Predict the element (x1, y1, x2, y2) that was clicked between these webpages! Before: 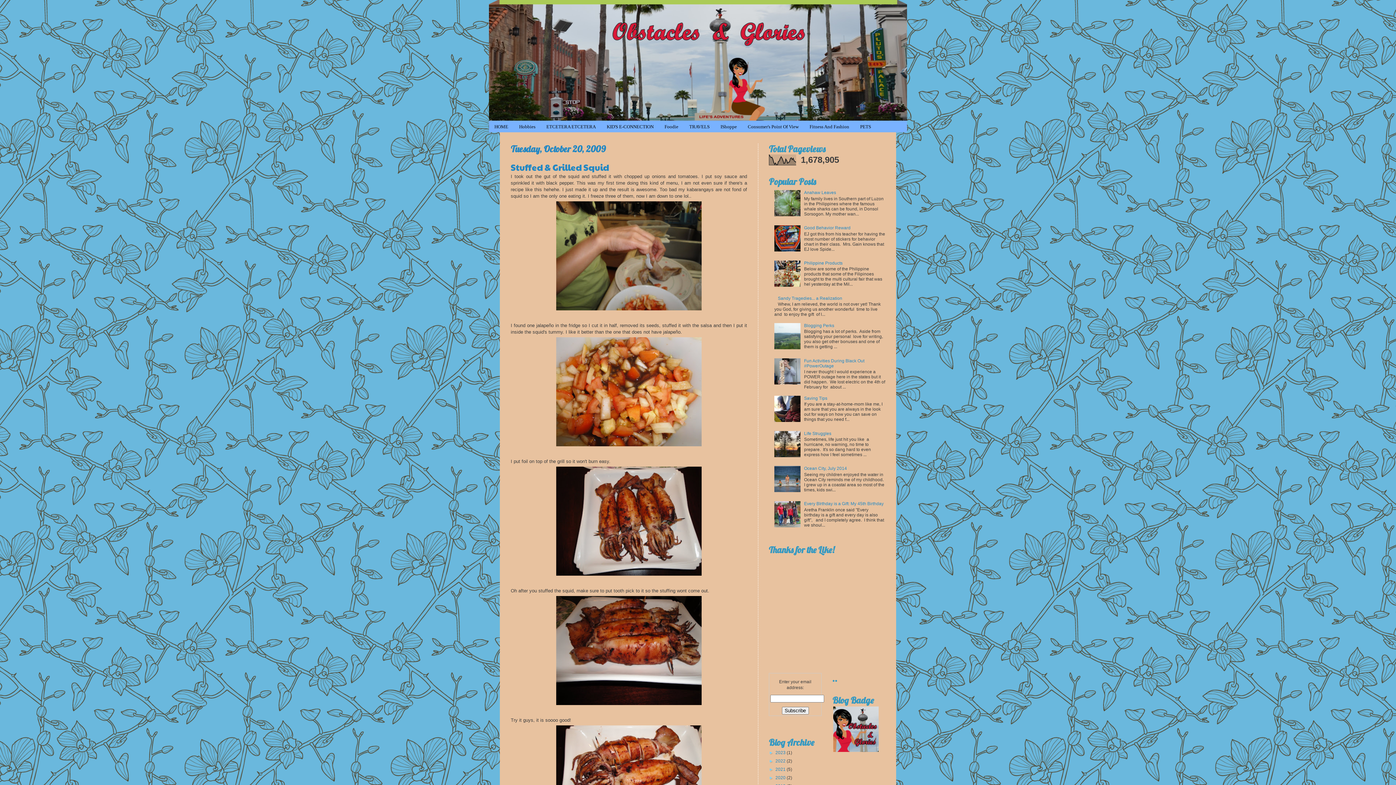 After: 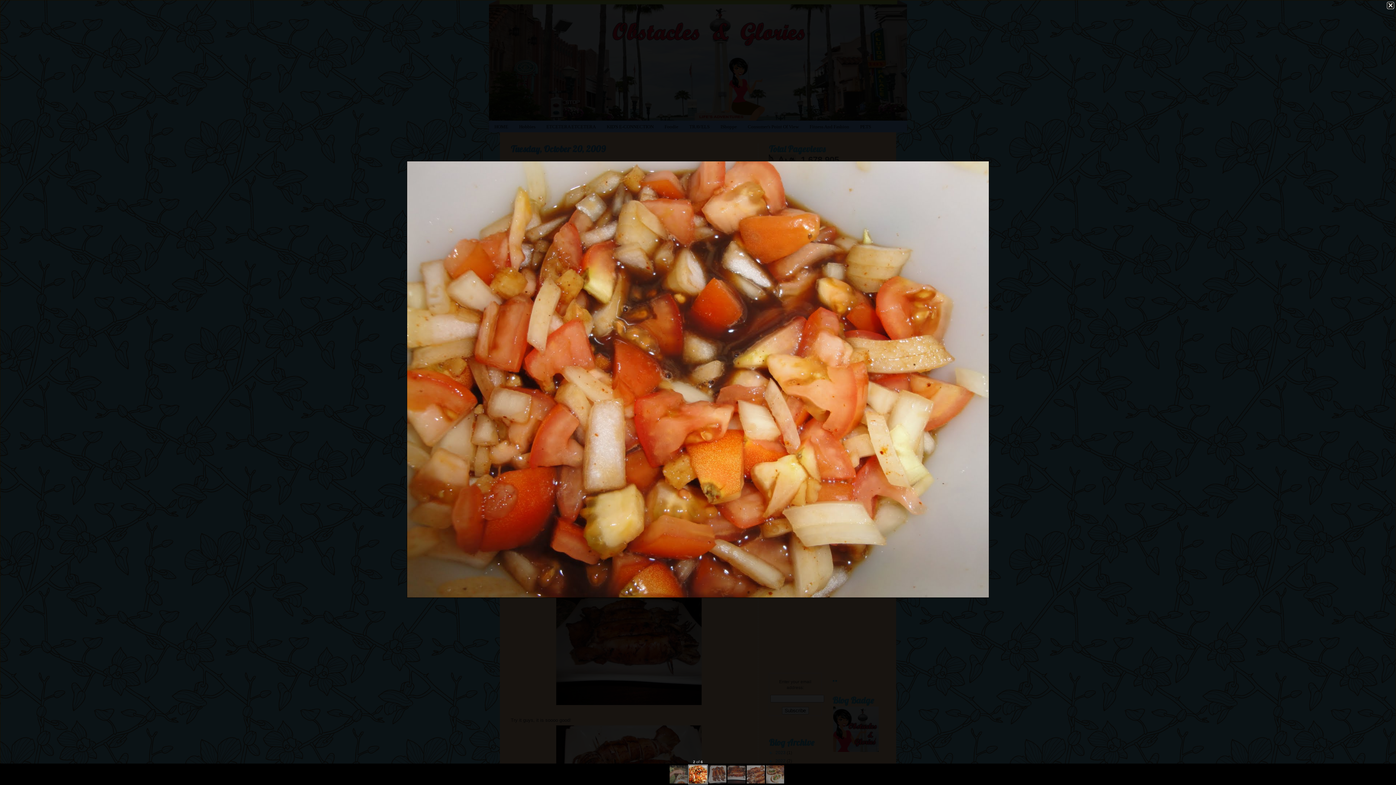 Action: bbox: (510, 335, 747, 448)